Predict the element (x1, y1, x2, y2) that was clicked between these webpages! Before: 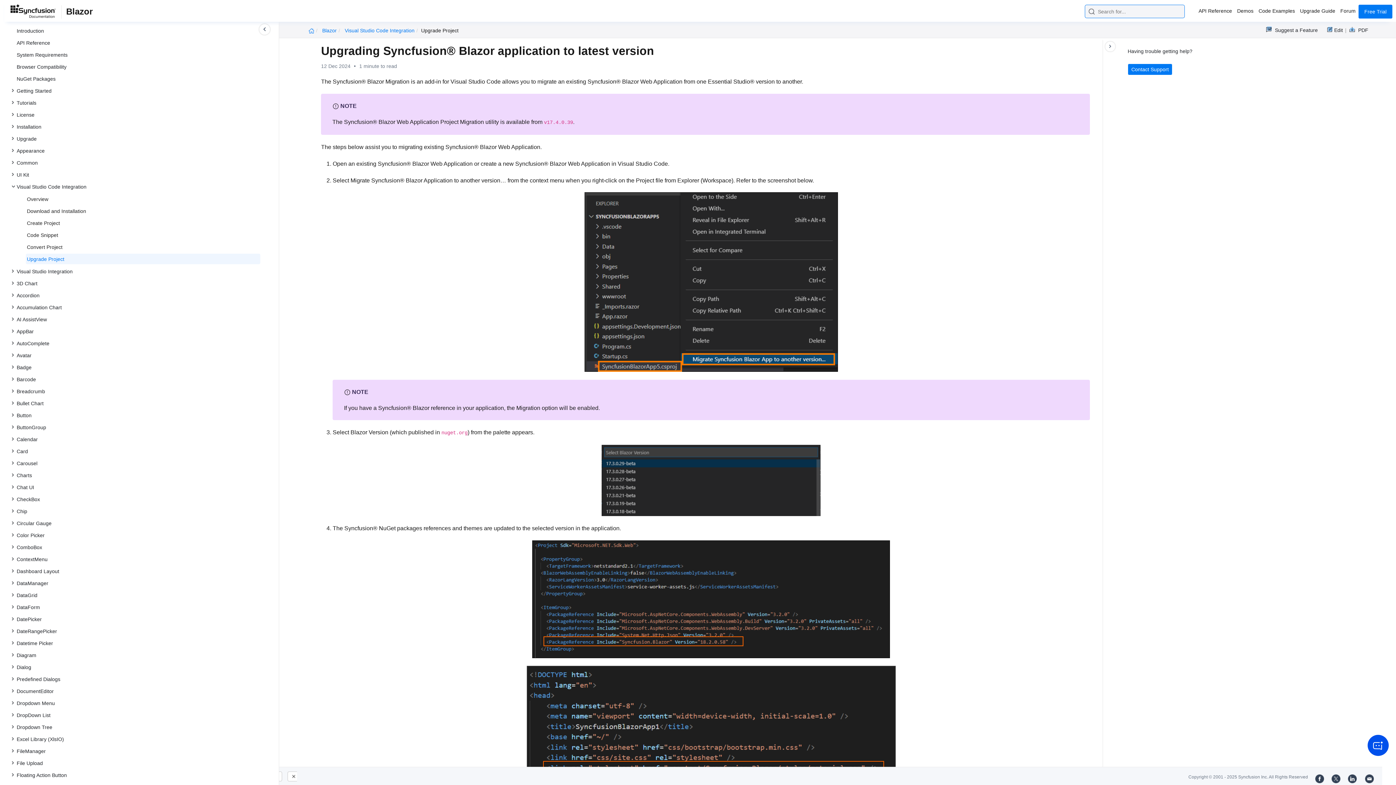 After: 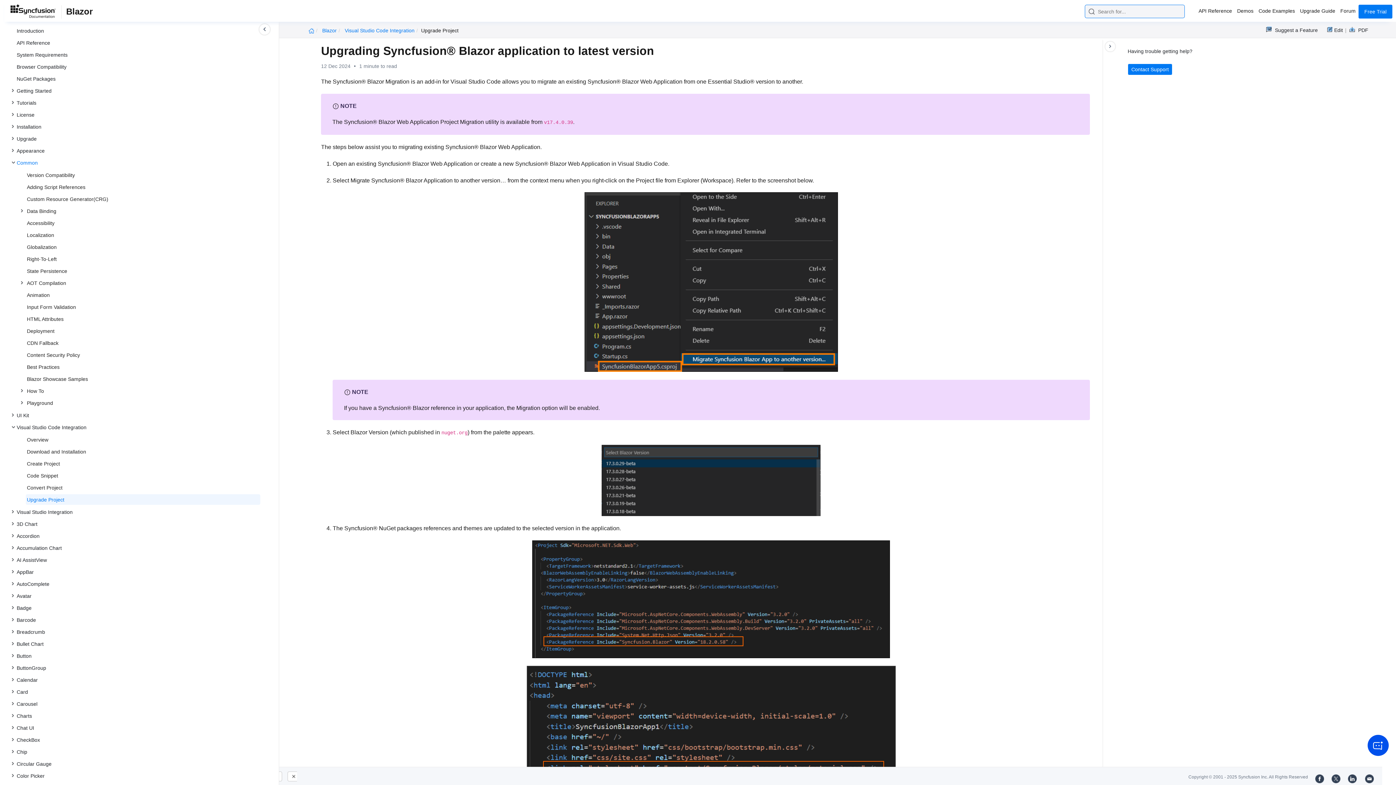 Action: bbox: (15, 157, 260, 168) label: Common